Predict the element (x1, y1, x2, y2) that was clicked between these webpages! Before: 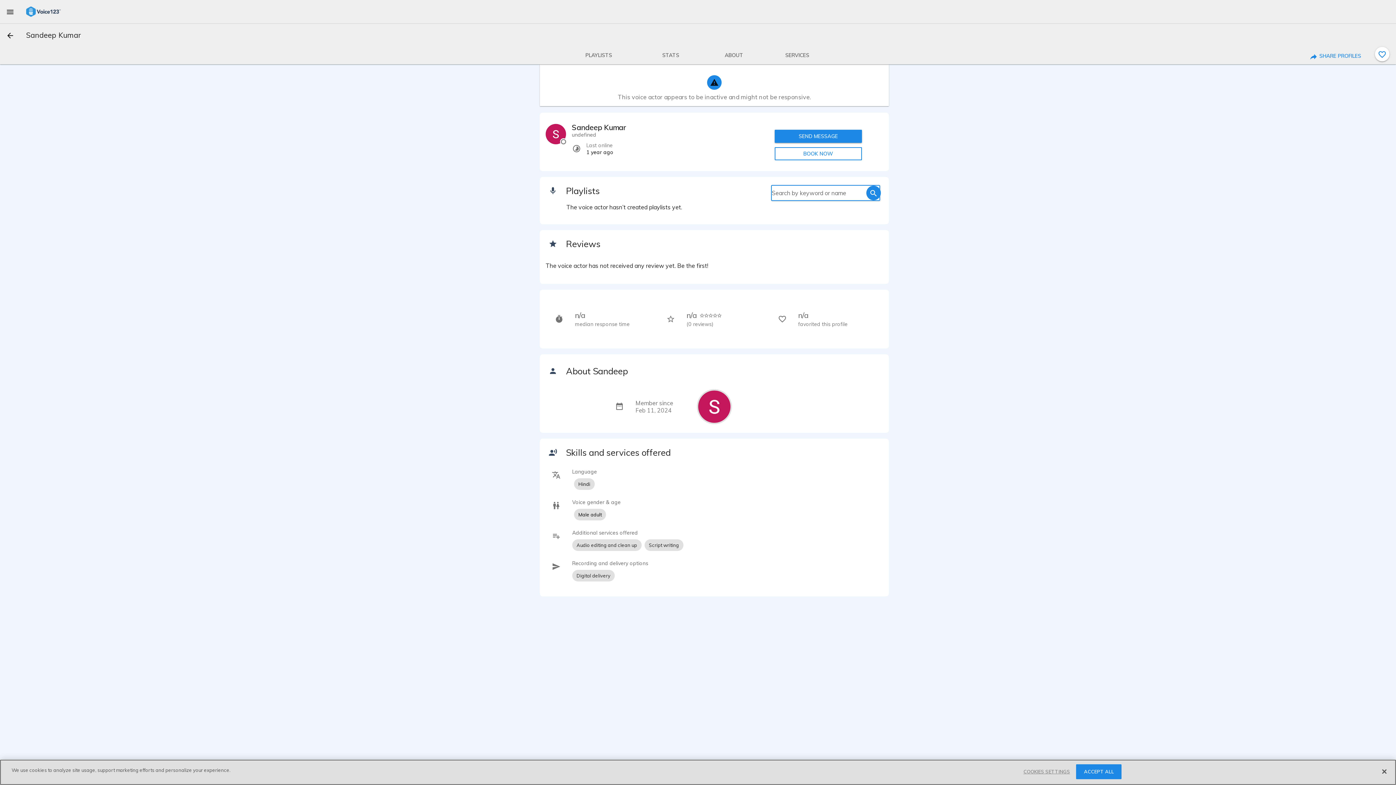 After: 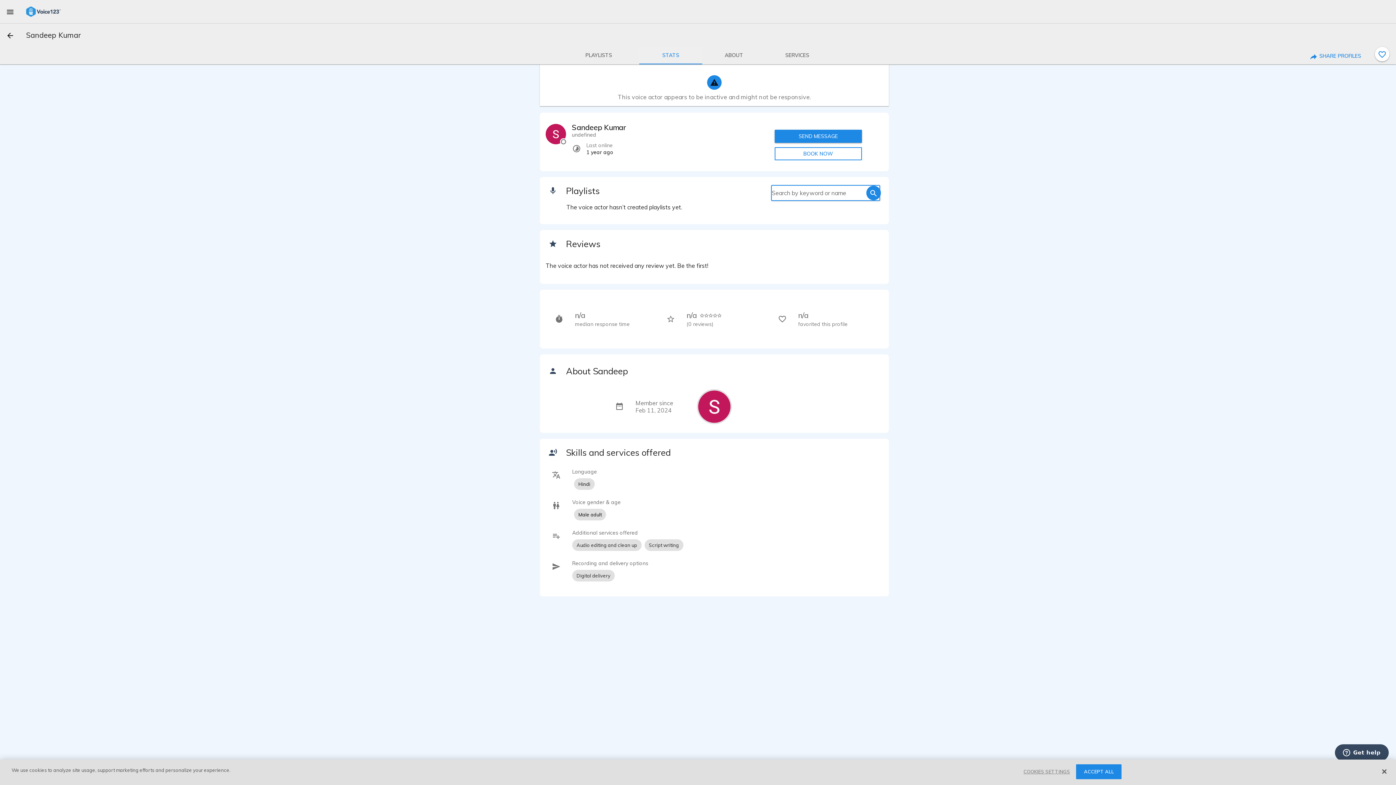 Action: label: STATS bbox: (639, 46, 702, 64)